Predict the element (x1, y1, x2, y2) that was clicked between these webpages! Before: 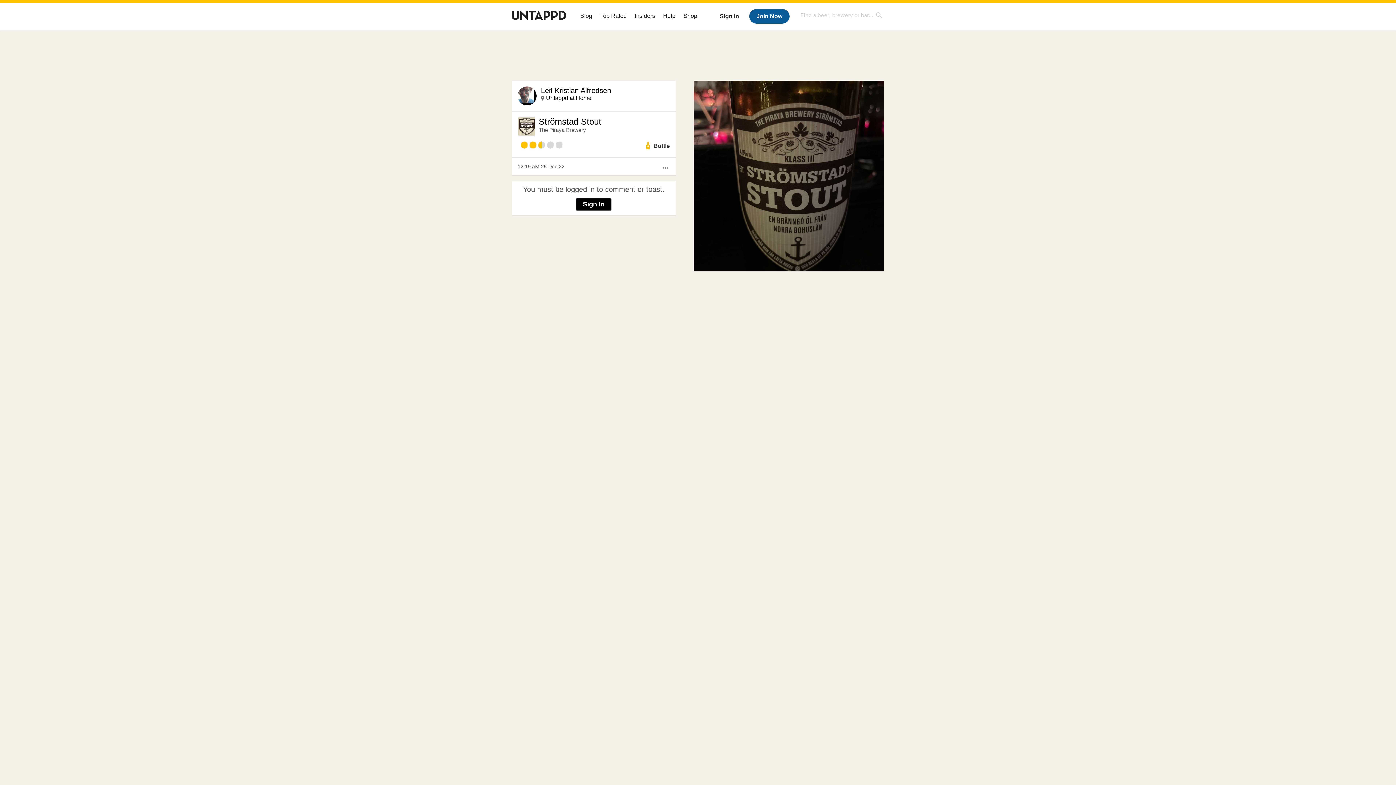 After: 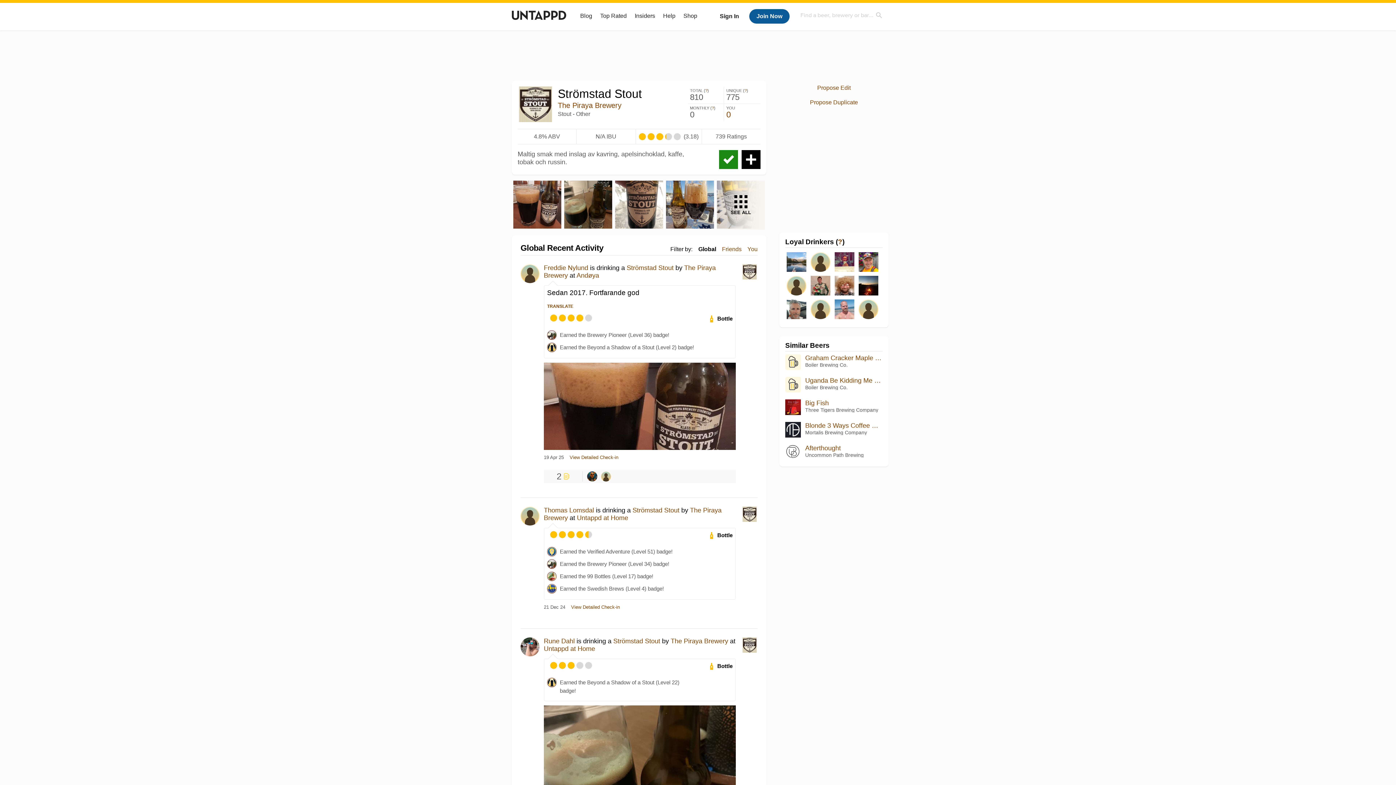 Action: bbox: (538, 117, 670, 126) label: Strömstad Stout